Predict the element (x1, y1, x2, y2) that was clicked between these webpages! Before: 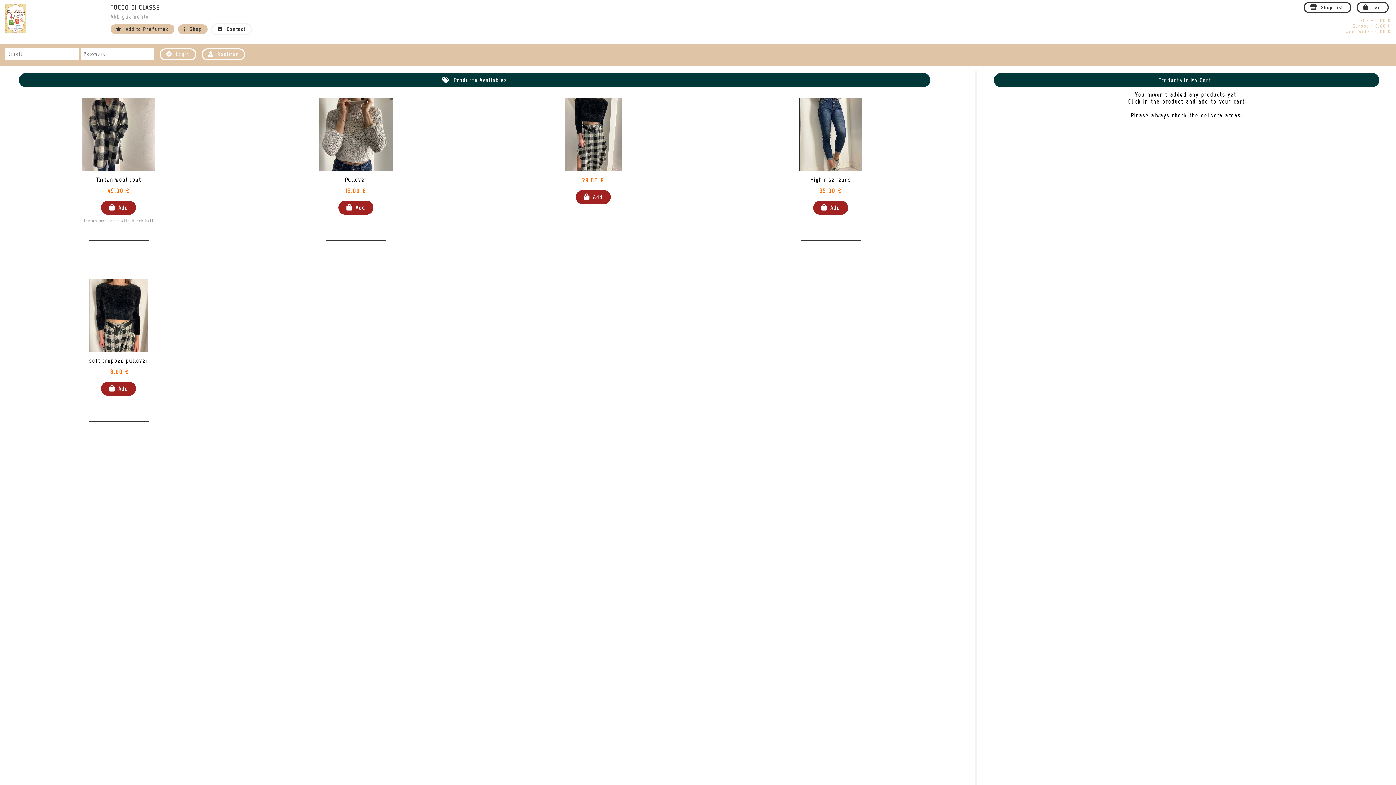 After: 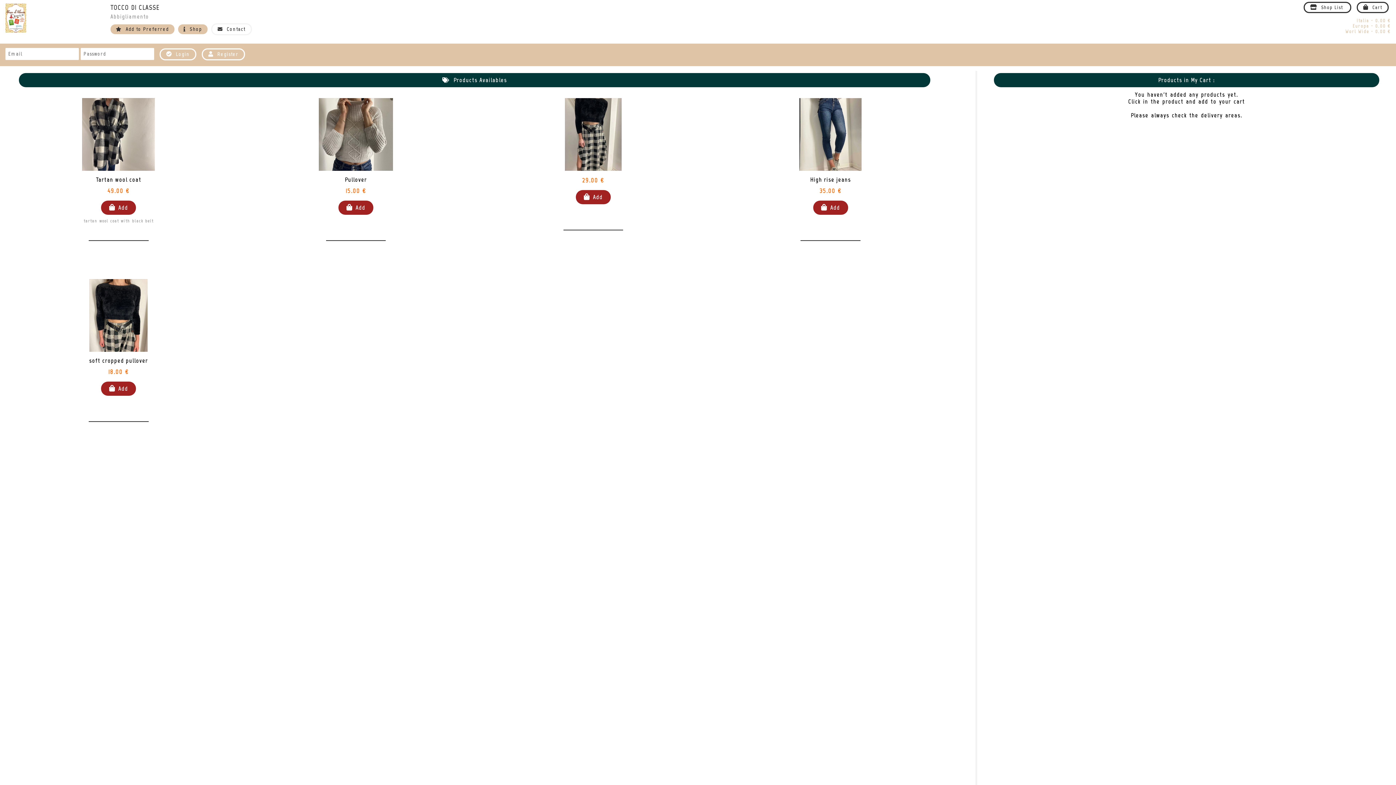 Action: label:  Cart bbox: (1357, 1, 1389, 13)